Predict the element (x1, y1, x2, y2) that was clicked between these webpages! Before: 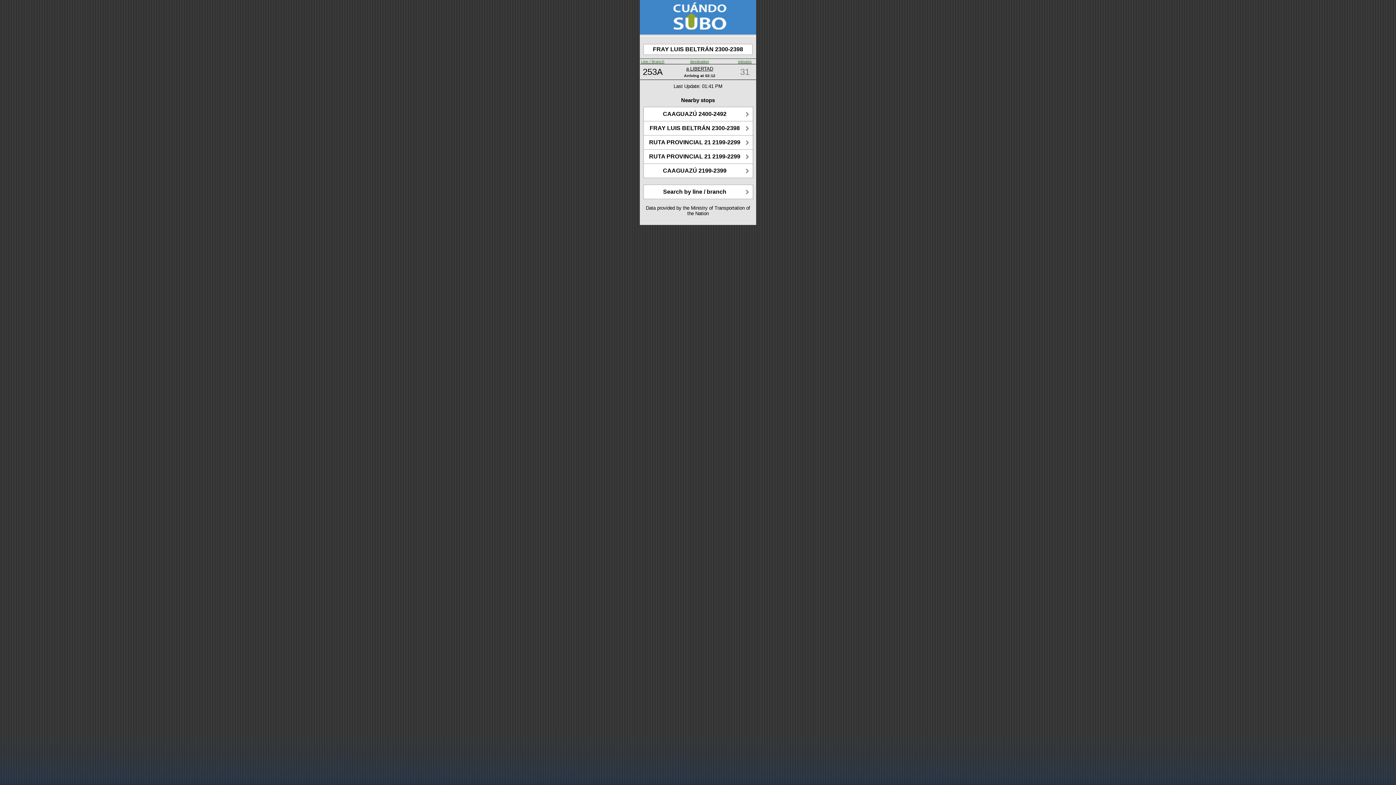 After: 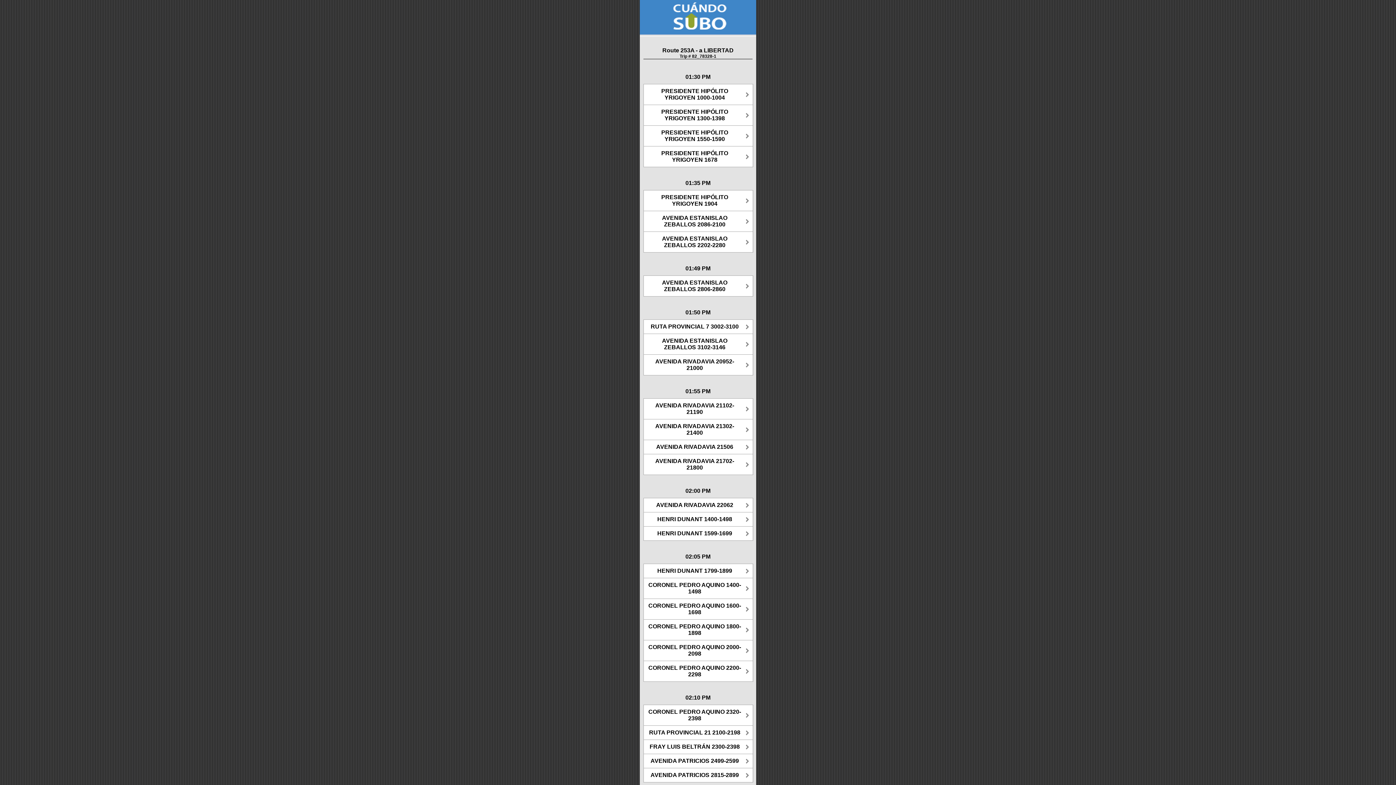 Action: label: a LIBERTAD bbox: (686, 66, 713, 71)